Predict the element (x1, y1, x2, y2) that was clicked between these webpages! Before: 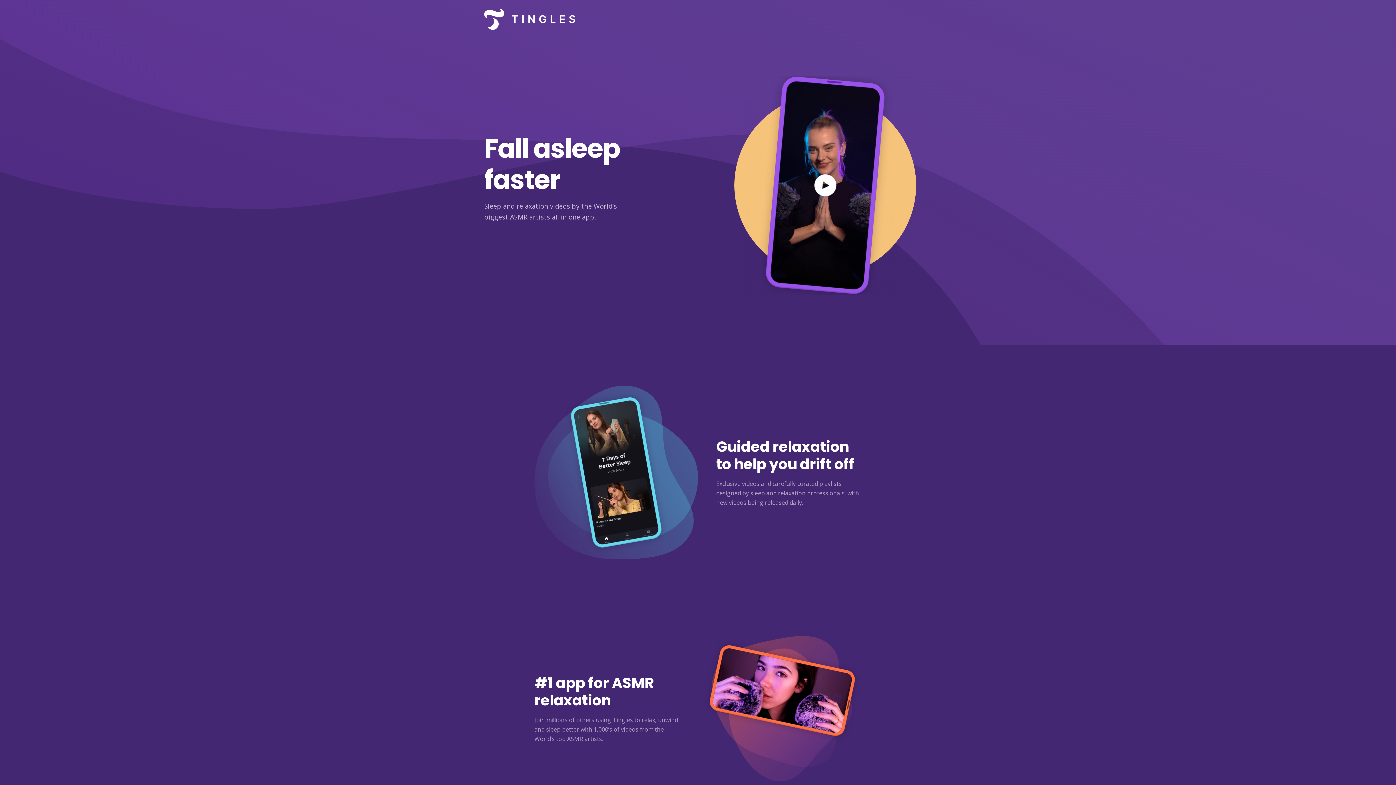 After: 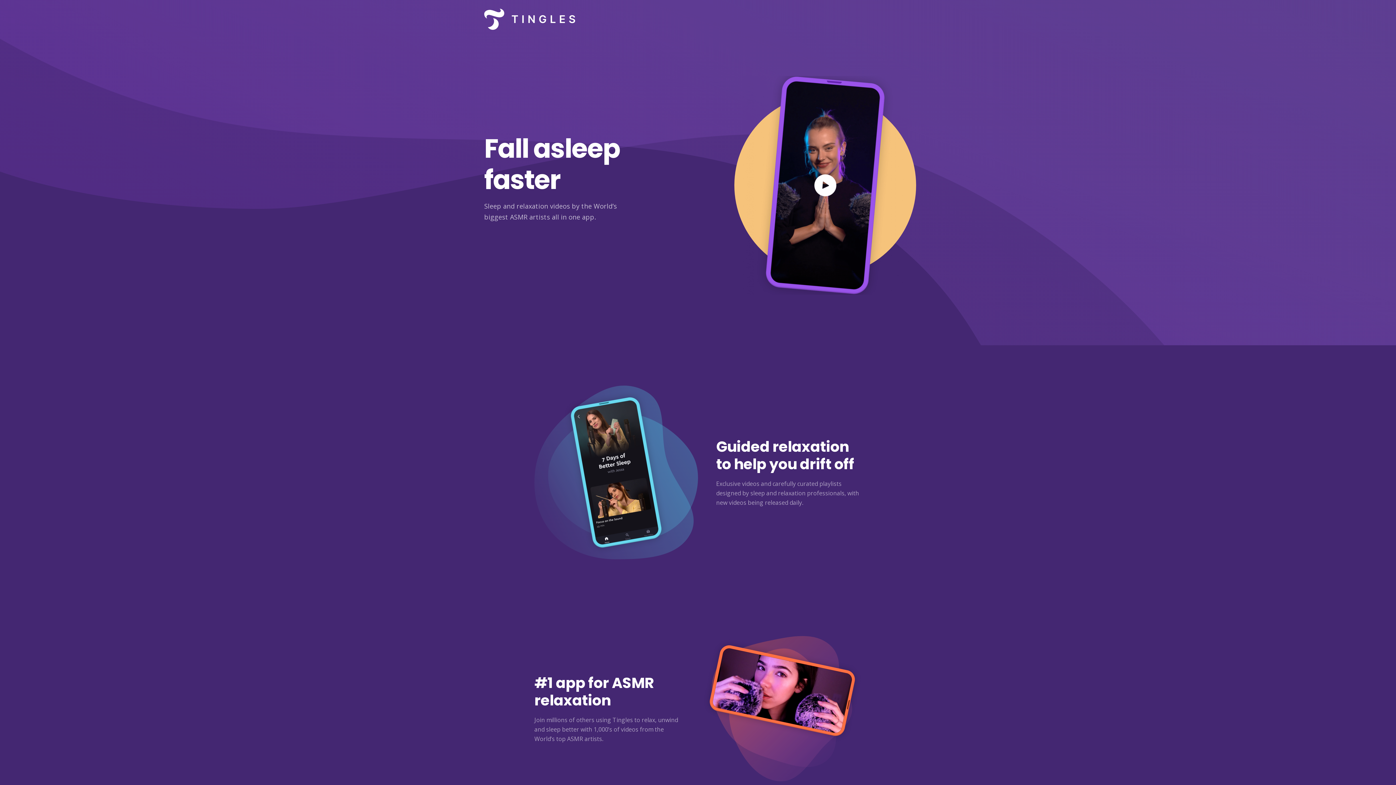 Action: bbox: (484, 0, 575, 38)